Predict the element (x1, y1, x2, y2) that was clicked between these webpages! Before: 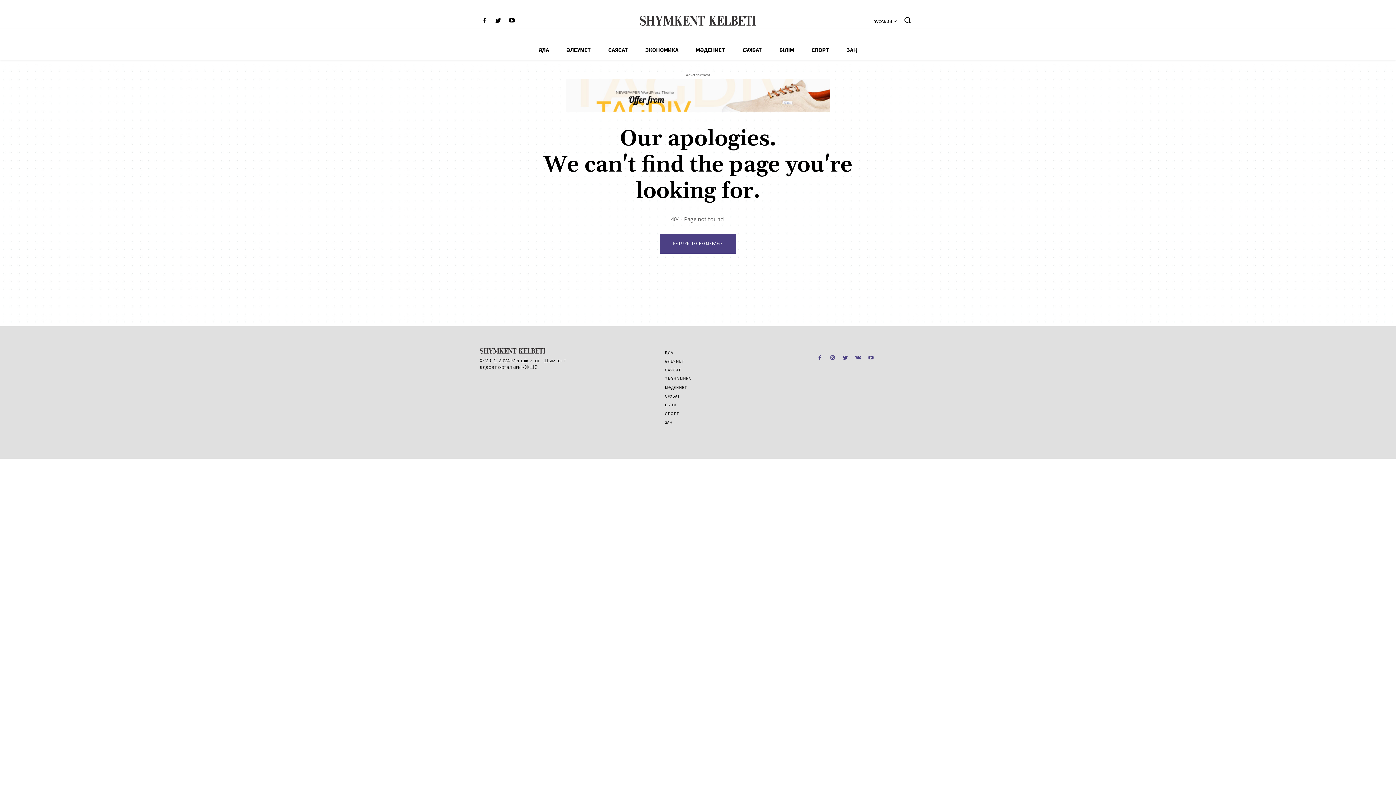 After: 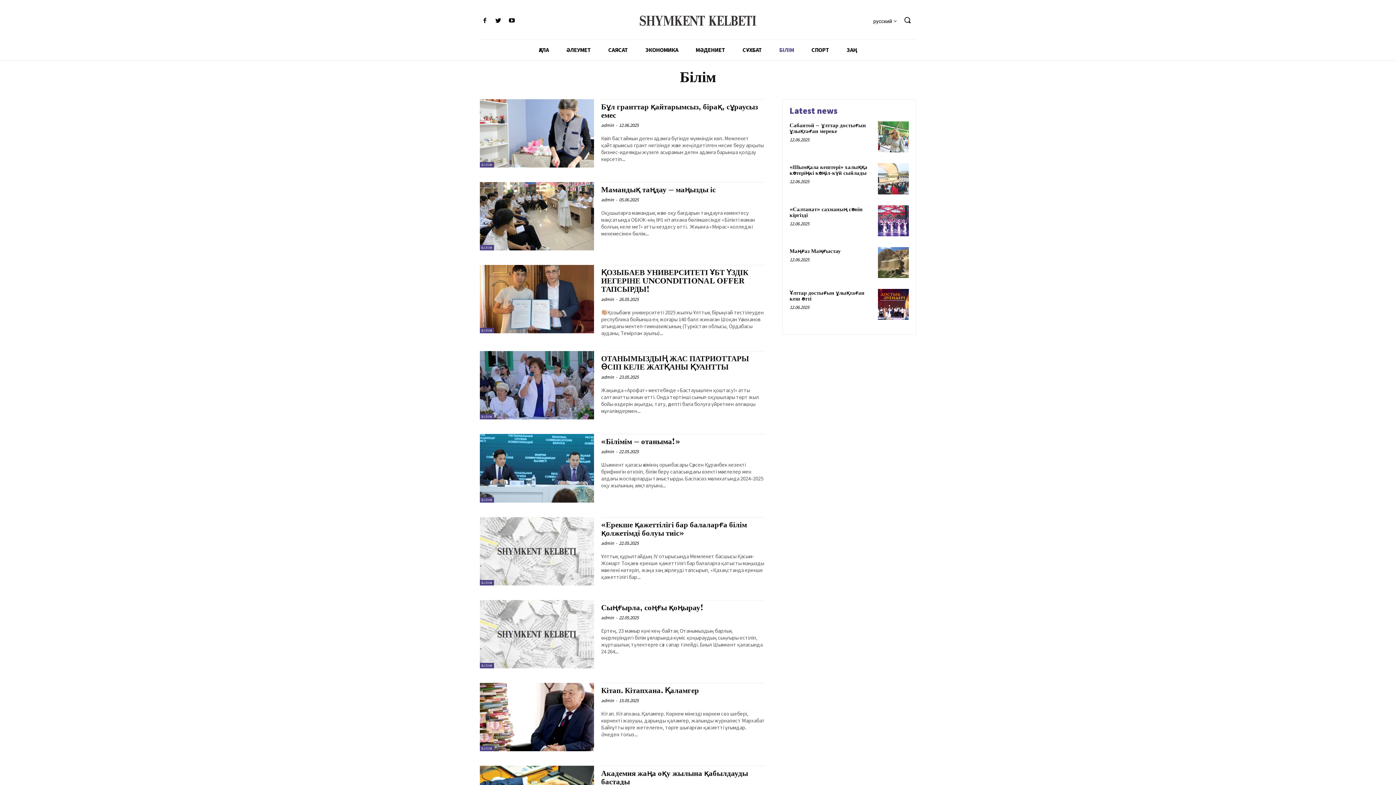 Action: label: БІЛІМ bbox: (770, 40, 803, 60)